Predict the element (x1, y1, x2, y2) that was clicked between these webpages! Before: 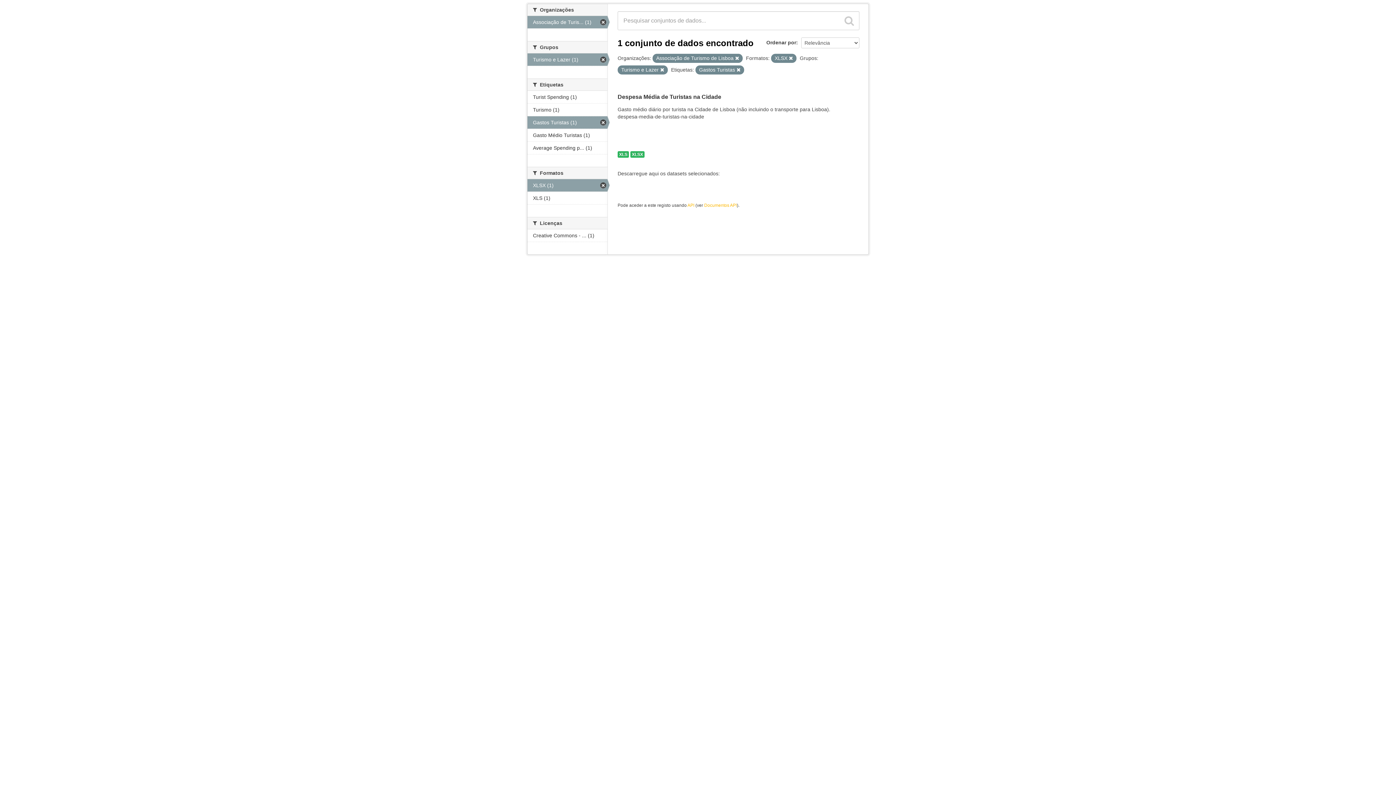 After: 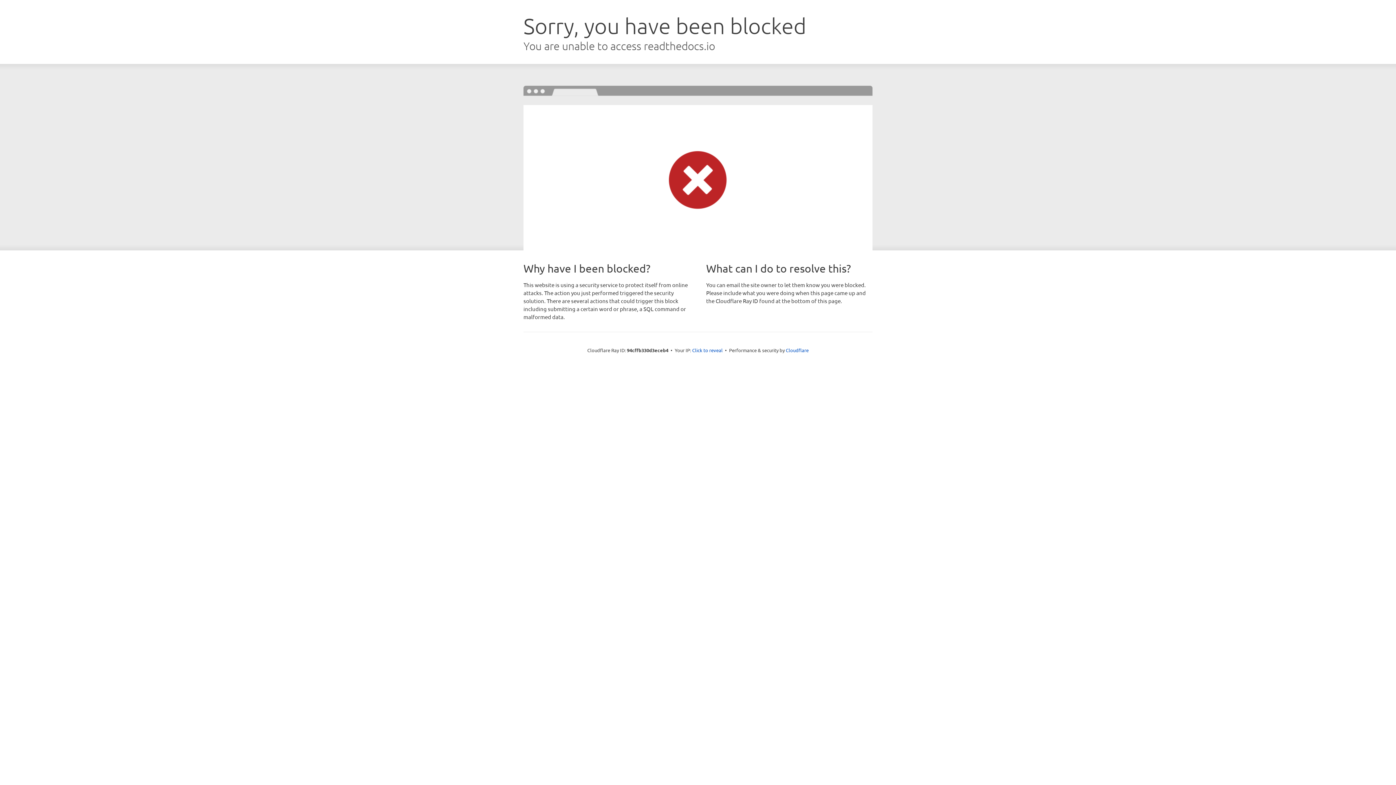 Action: bbox: (704, 202, 737, 208) label: Documentos API